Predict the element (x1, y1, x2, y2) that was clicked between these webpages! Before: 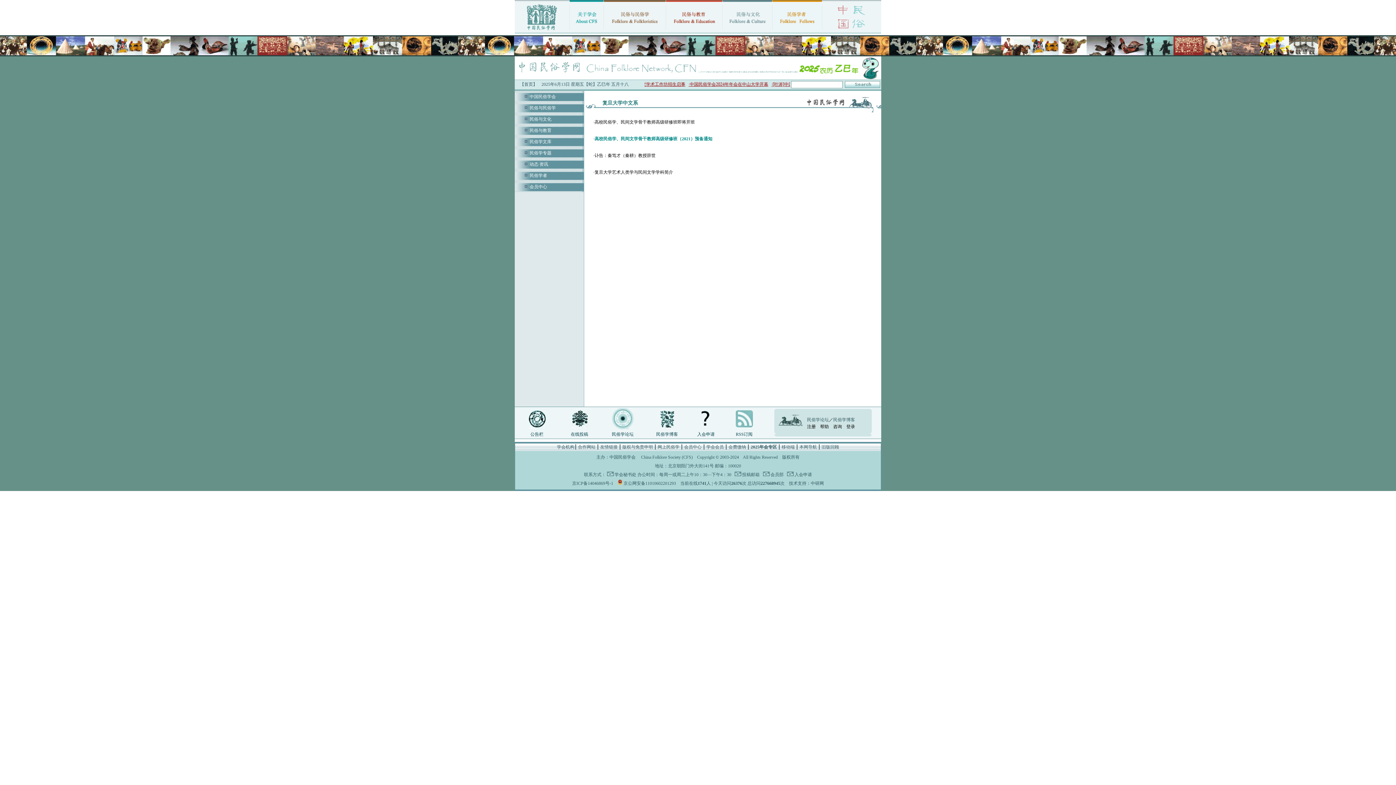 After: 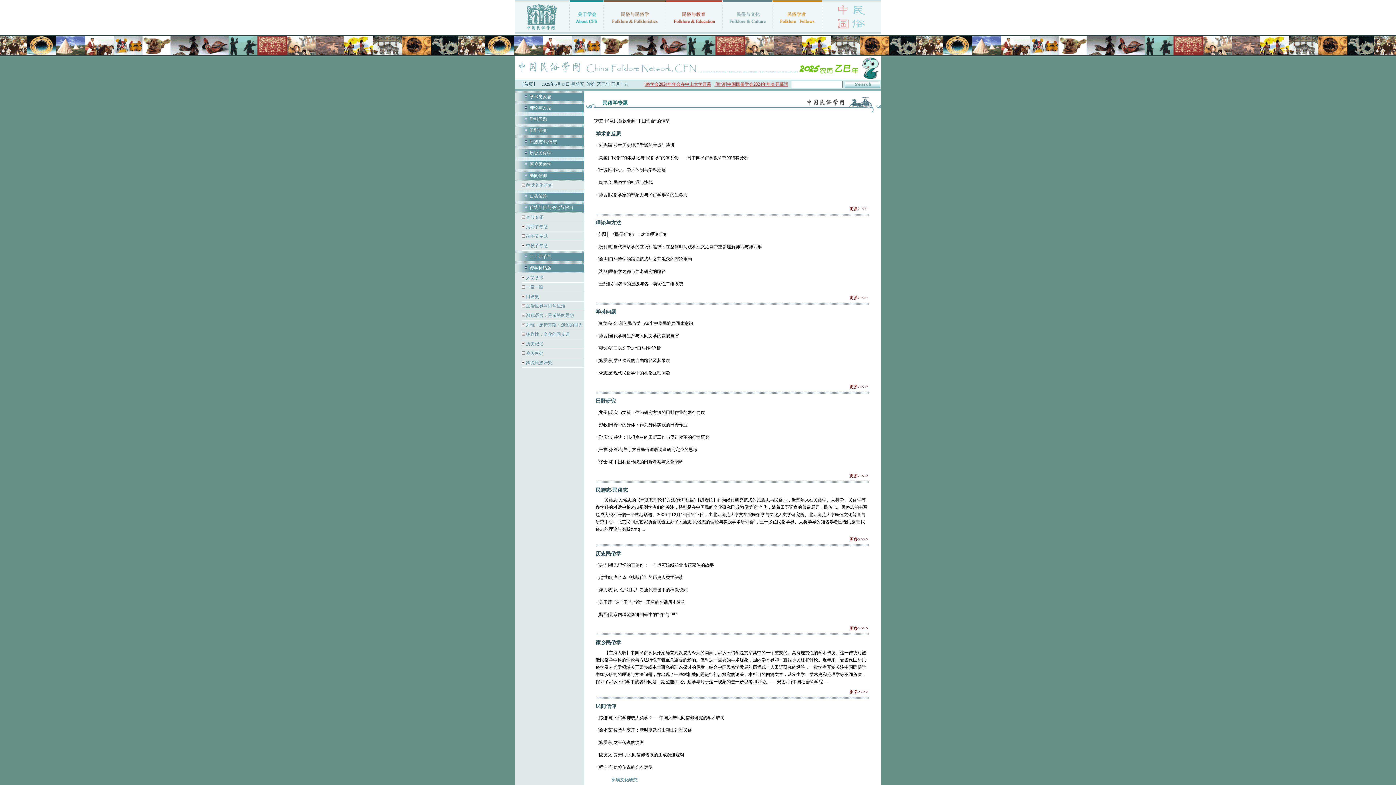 Action: bbox: (529, 150, 551, 155) label: 民俗学专题